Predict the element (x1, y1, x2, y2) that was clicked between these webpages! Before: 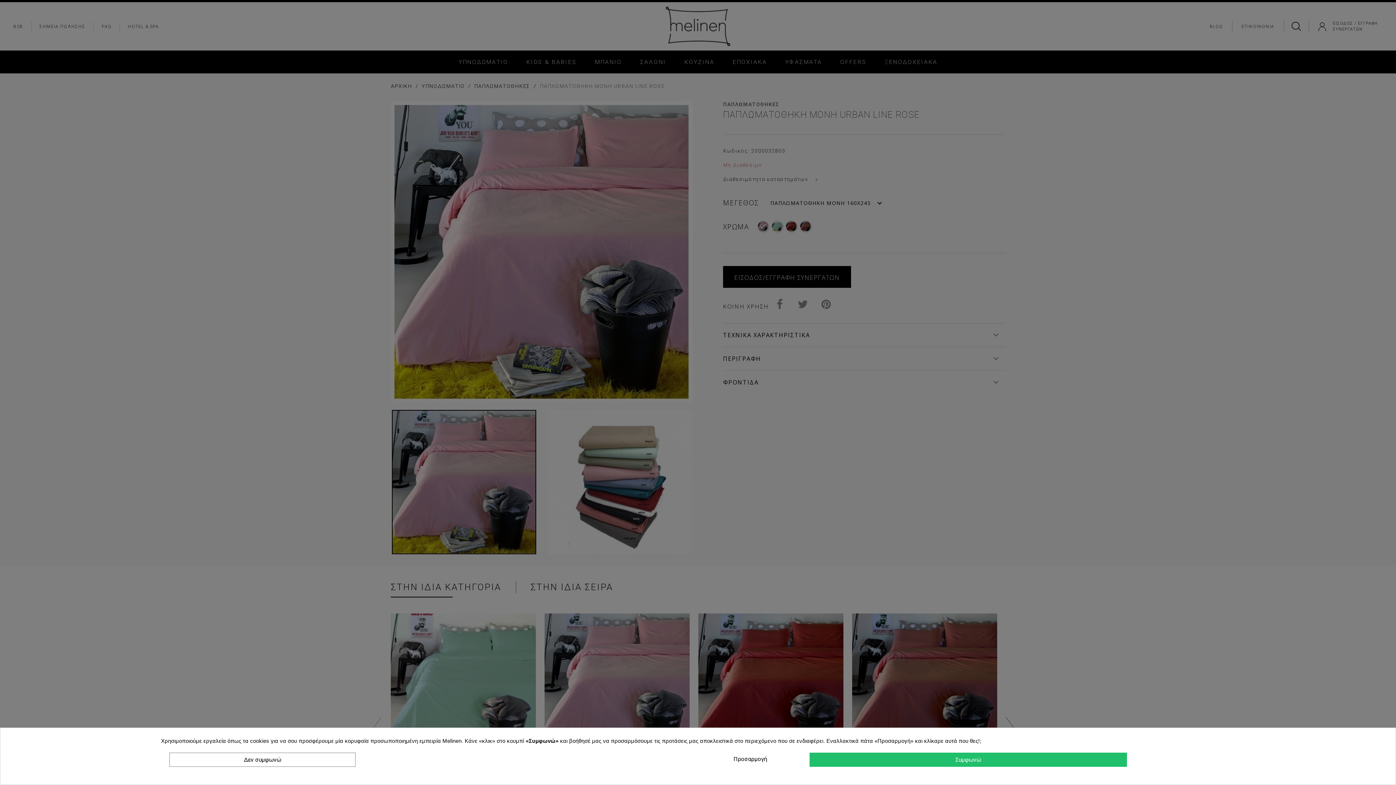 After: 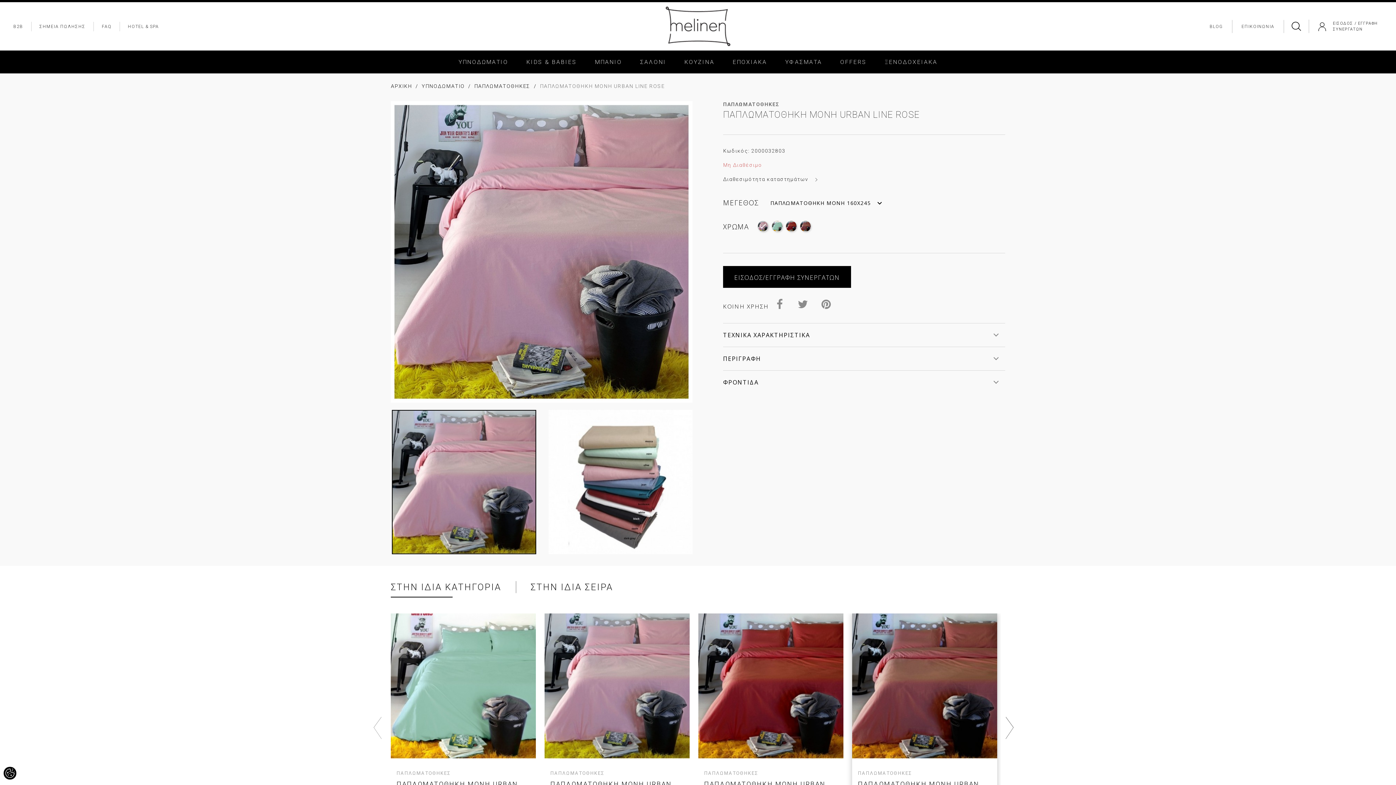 Action: label: Συμφωνώ bbox: (809, 753, 1127, 767)